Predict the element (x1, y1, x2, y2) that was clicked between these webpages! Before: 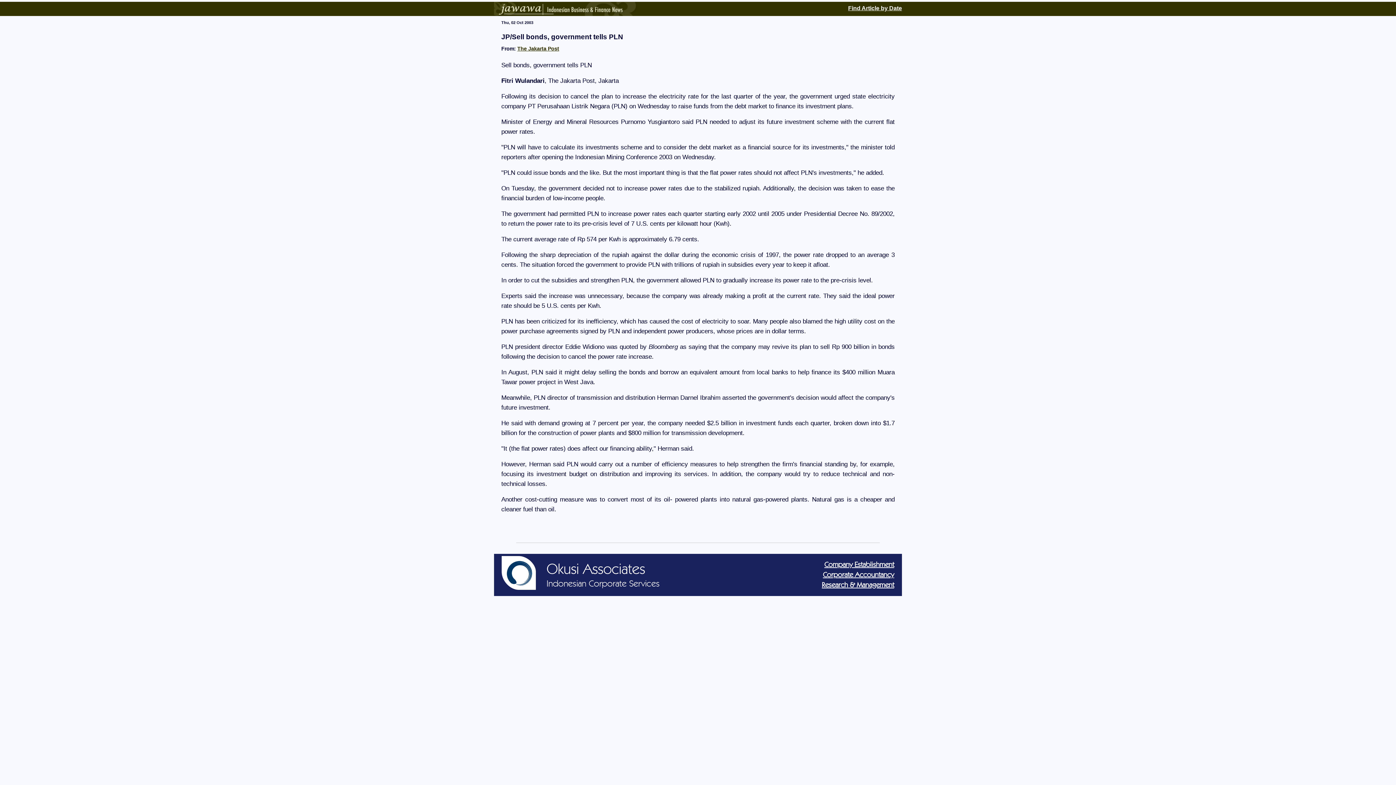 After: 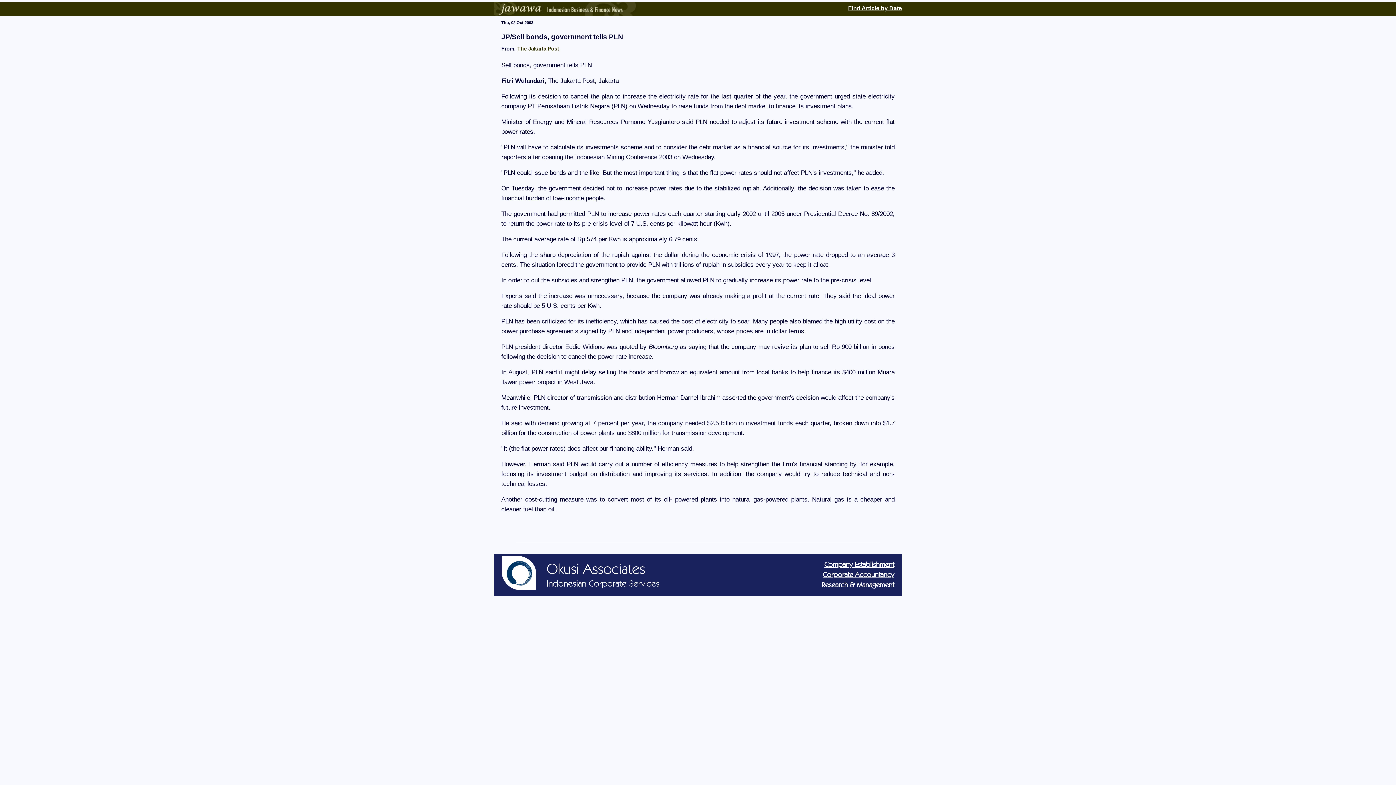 Action: label: Research & Management bbox: (822, 582, 894, 589)